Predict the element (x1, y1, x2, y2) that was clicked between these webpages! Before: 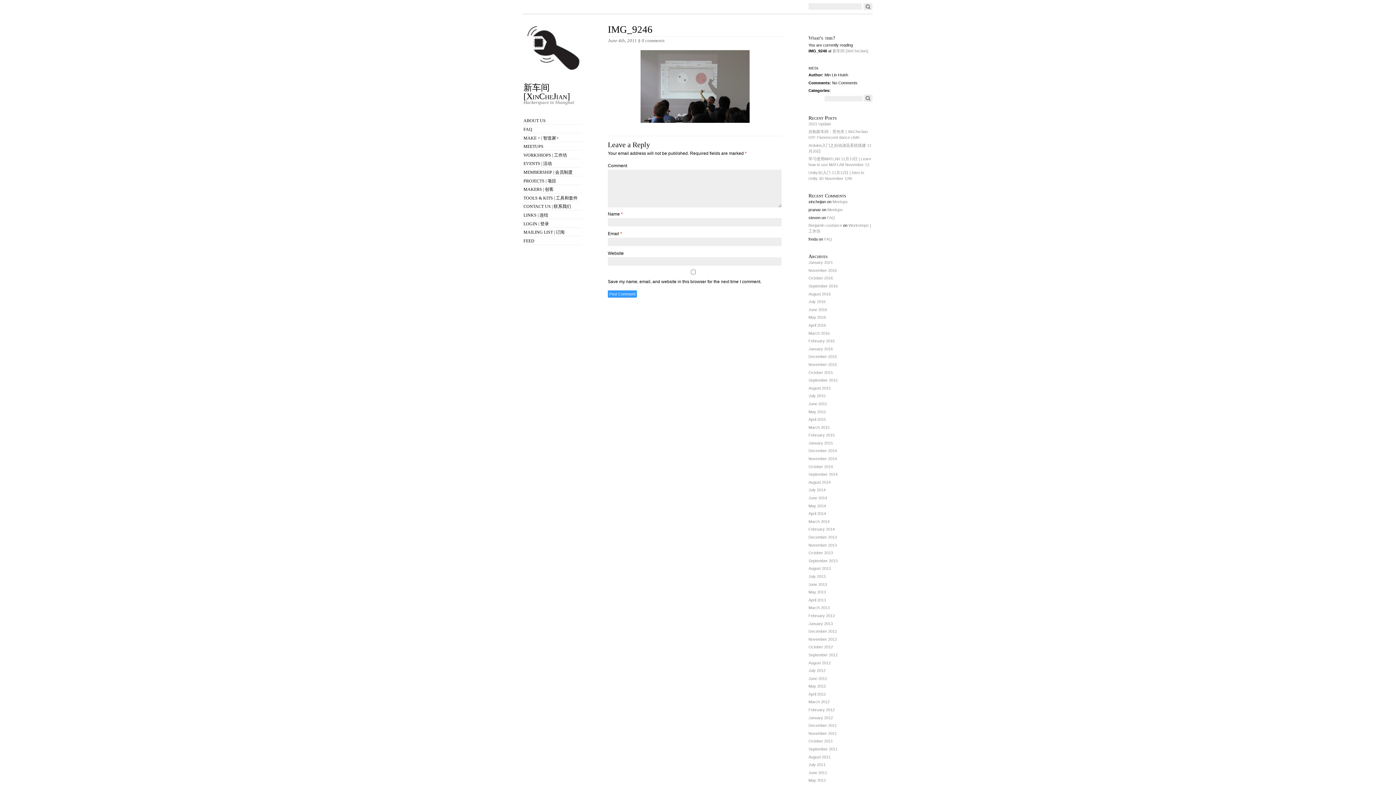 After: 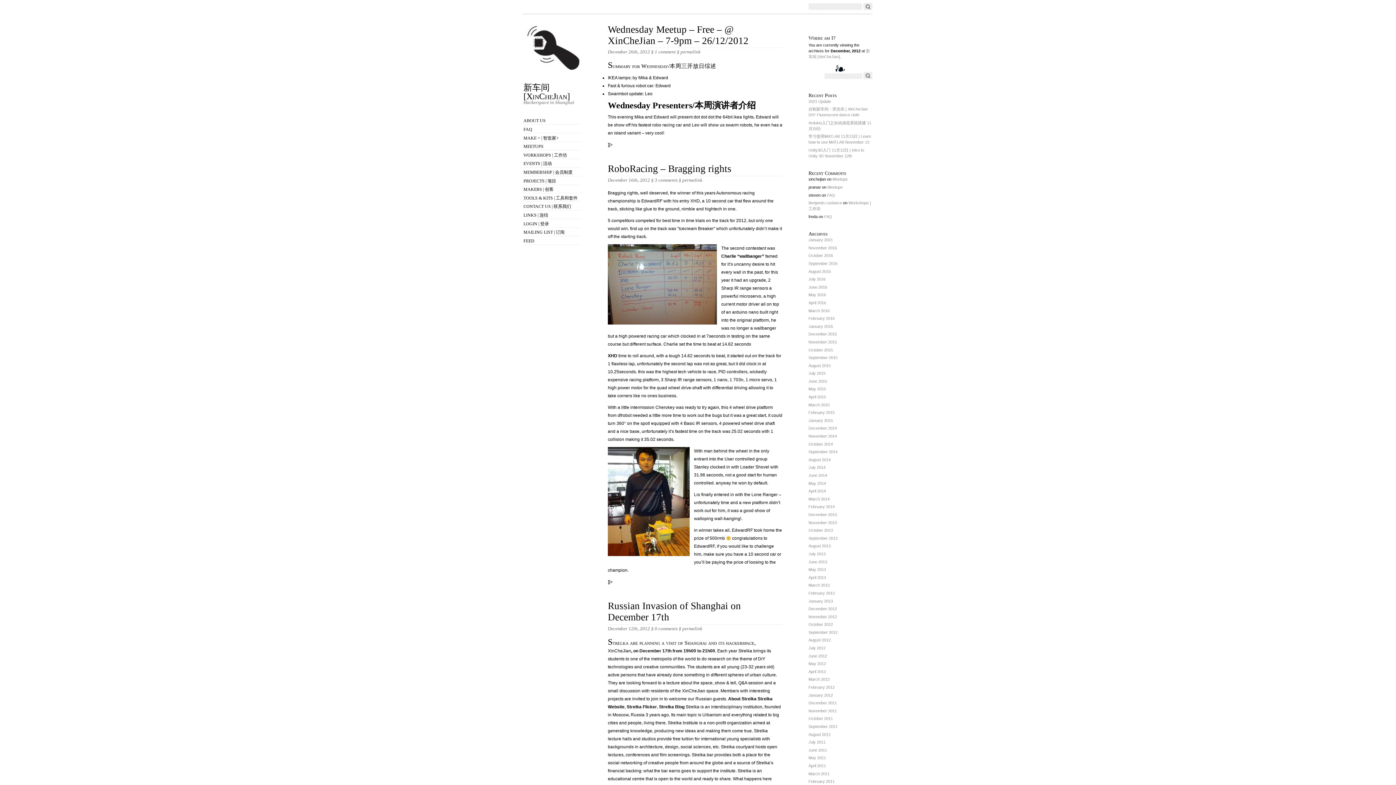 Action: bbox: (808, 629, 837, 633) label: December 2012